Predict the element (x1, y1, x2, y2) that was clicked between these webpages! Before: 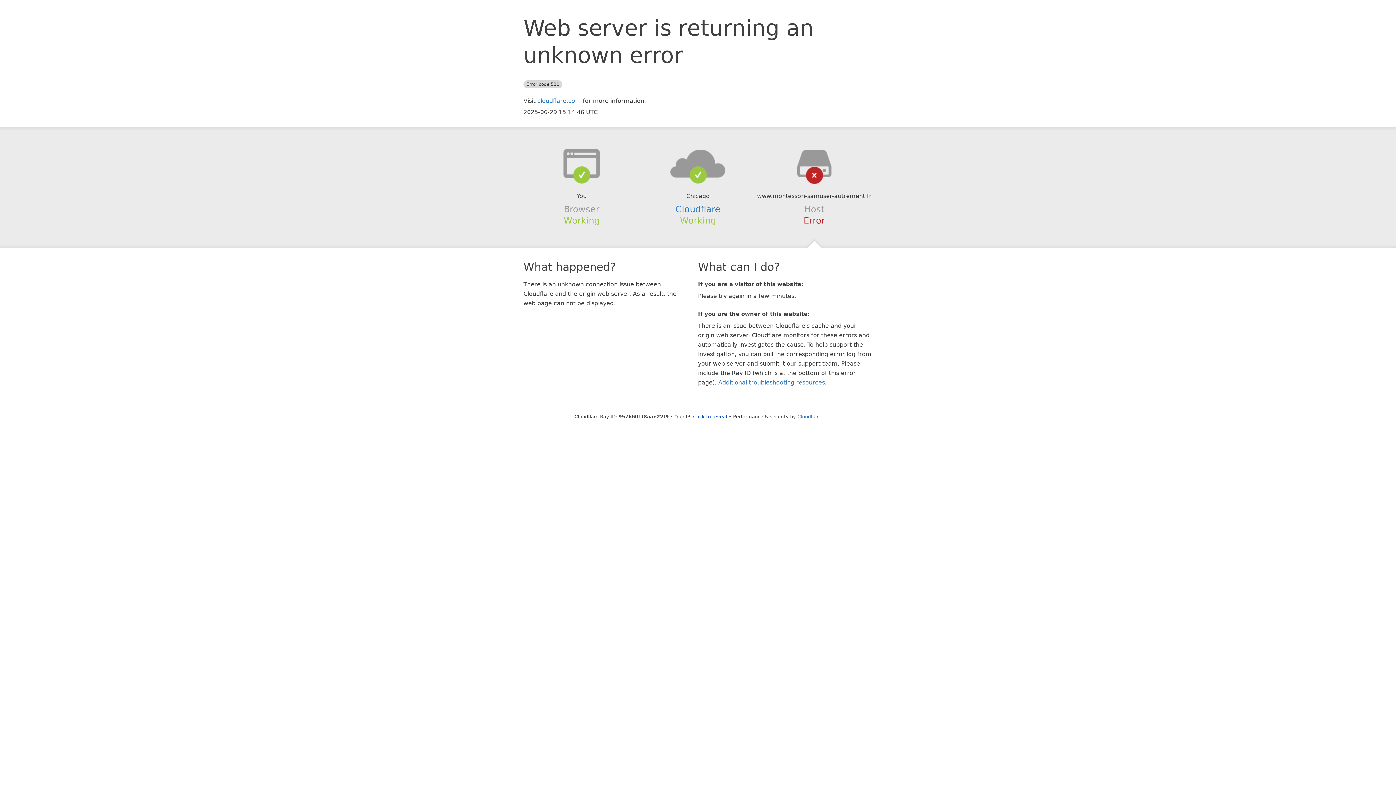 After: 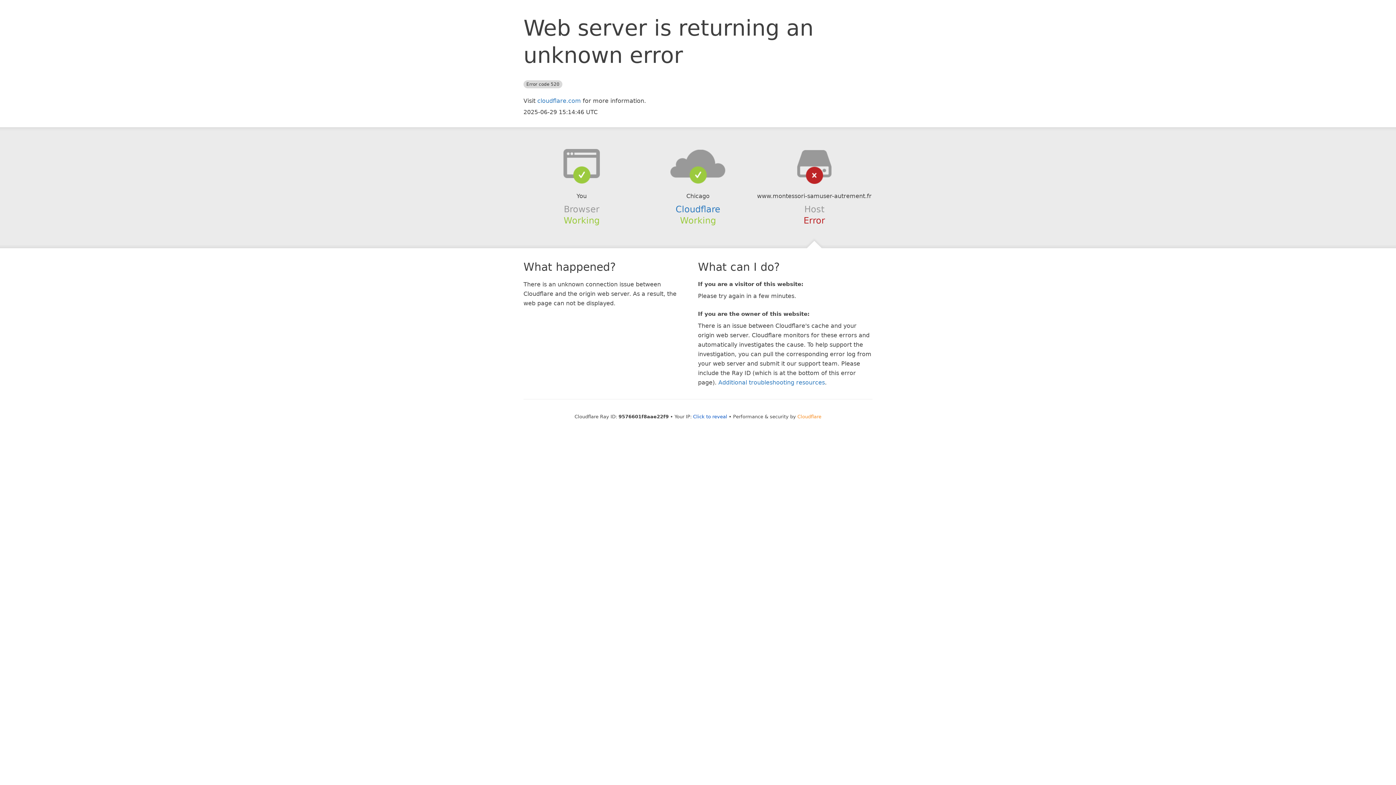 Action: bbox: (797, 414, 821, 419) label: Cloudflare